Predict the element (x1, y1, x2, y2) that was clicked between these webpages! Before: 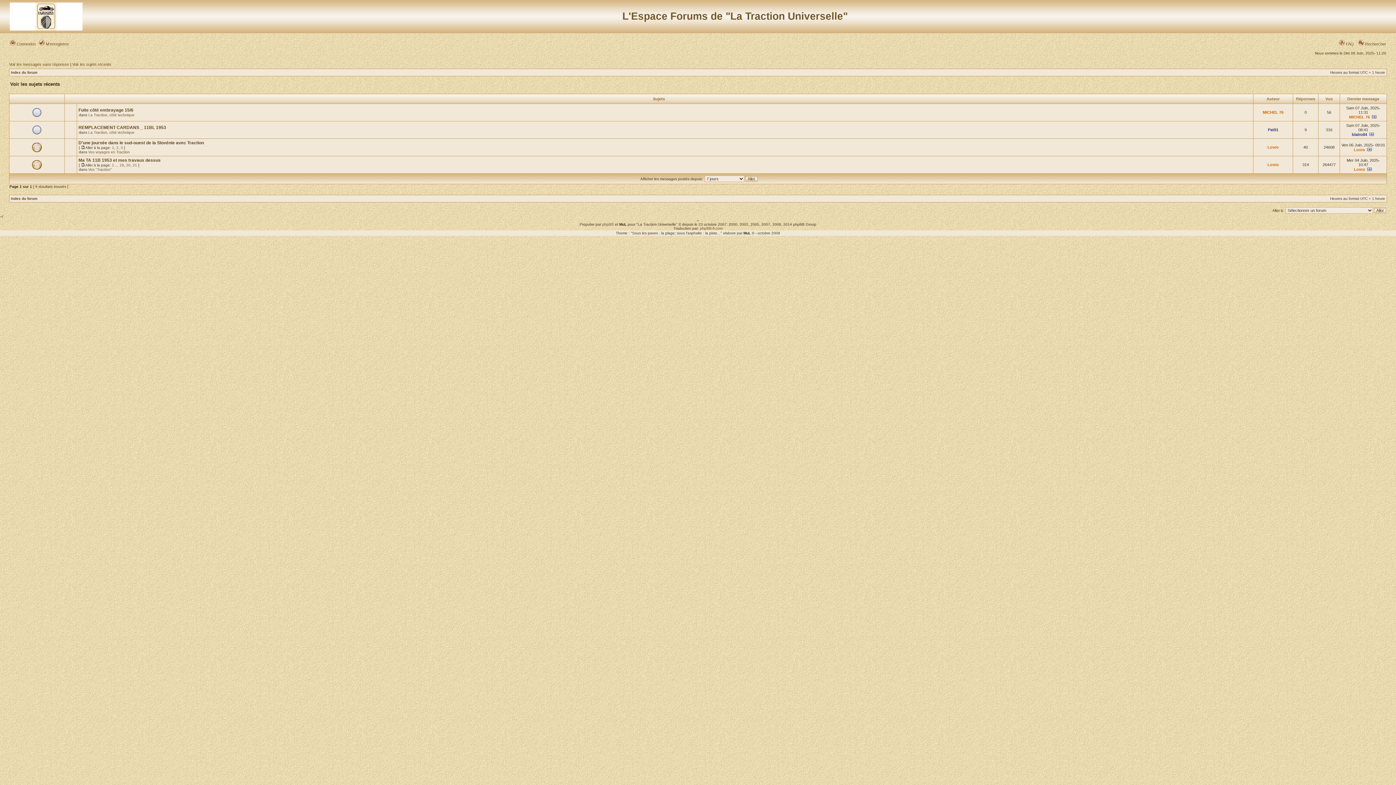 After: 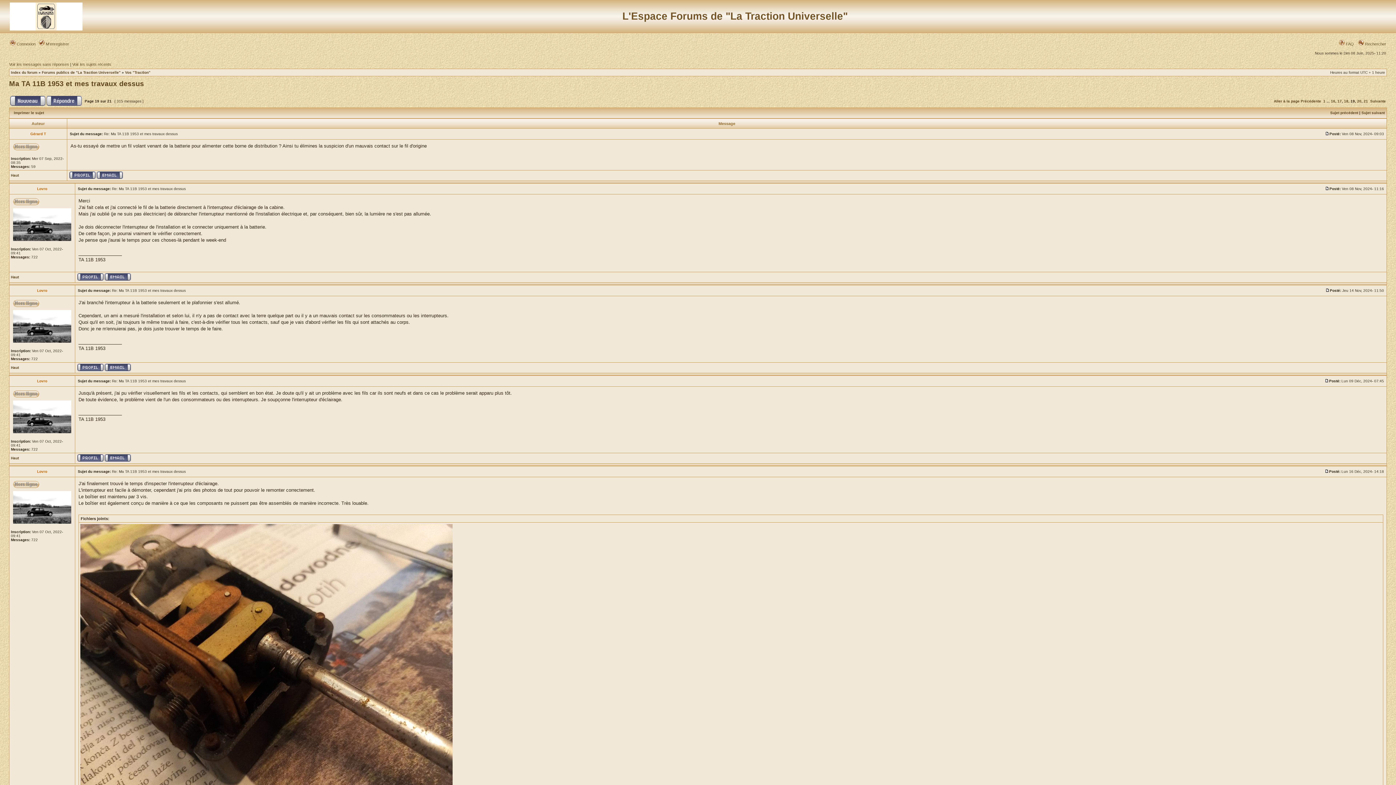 Action: bbox: (119, 163, 124, 167) label: 19